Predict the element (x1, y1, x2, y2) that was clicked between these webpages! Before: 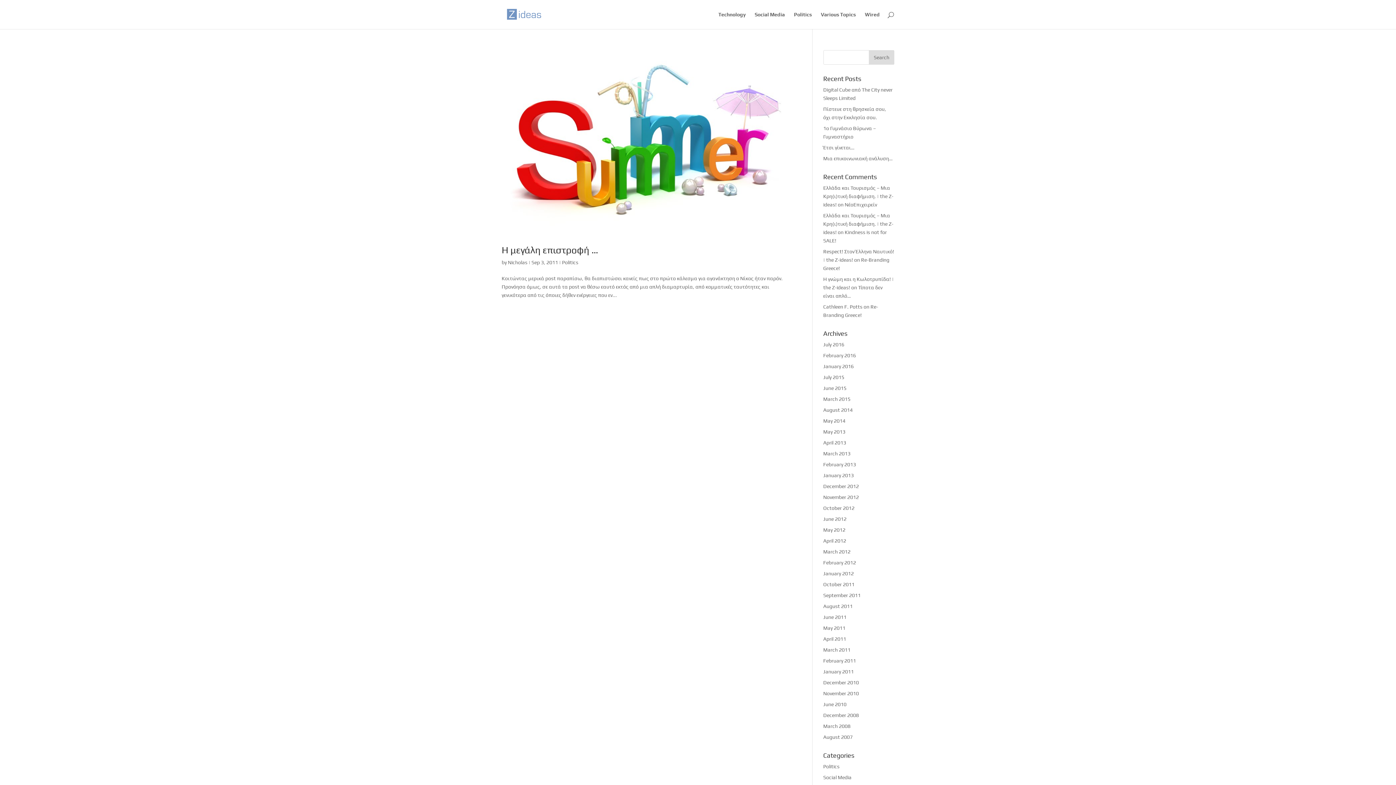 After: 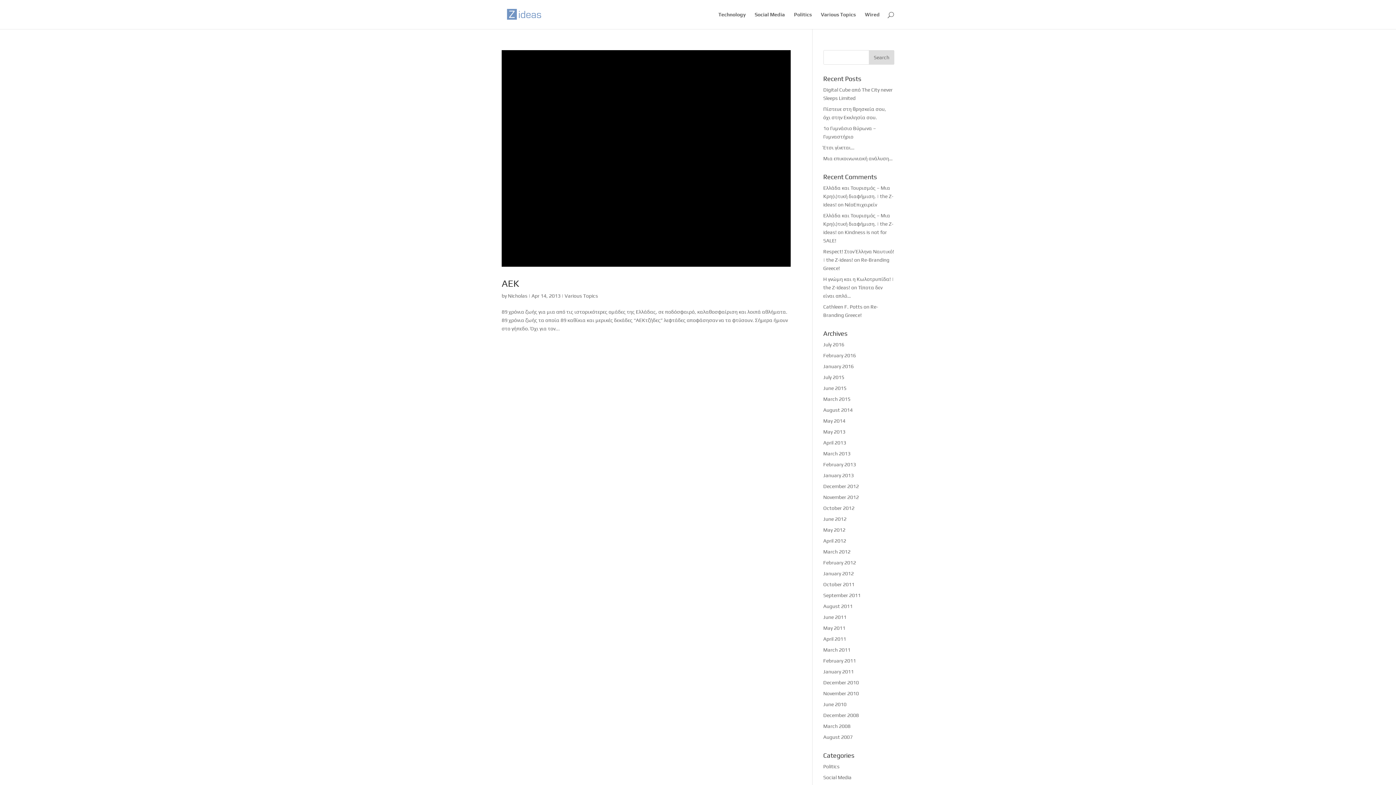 Action: bbox: (823, 440, 846, 445) label: April 2013